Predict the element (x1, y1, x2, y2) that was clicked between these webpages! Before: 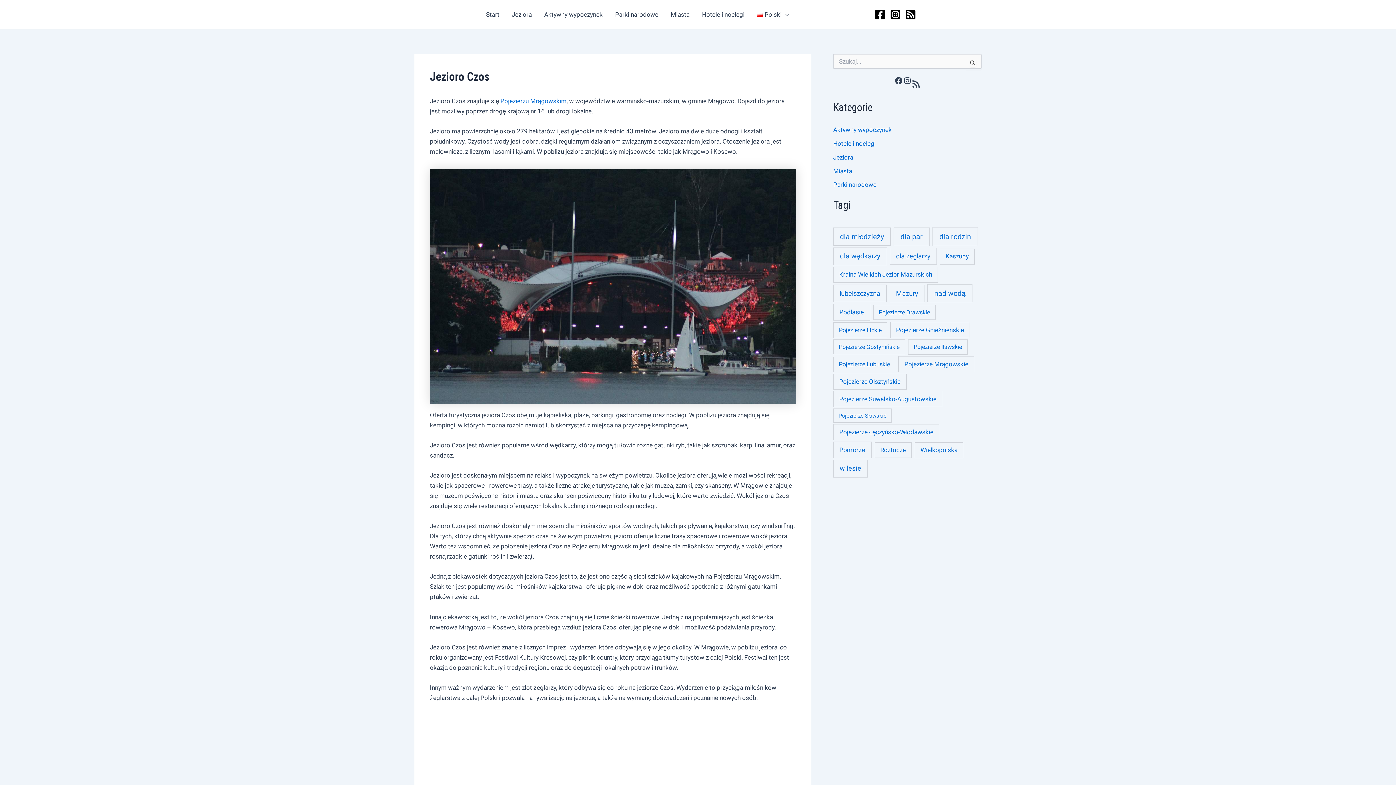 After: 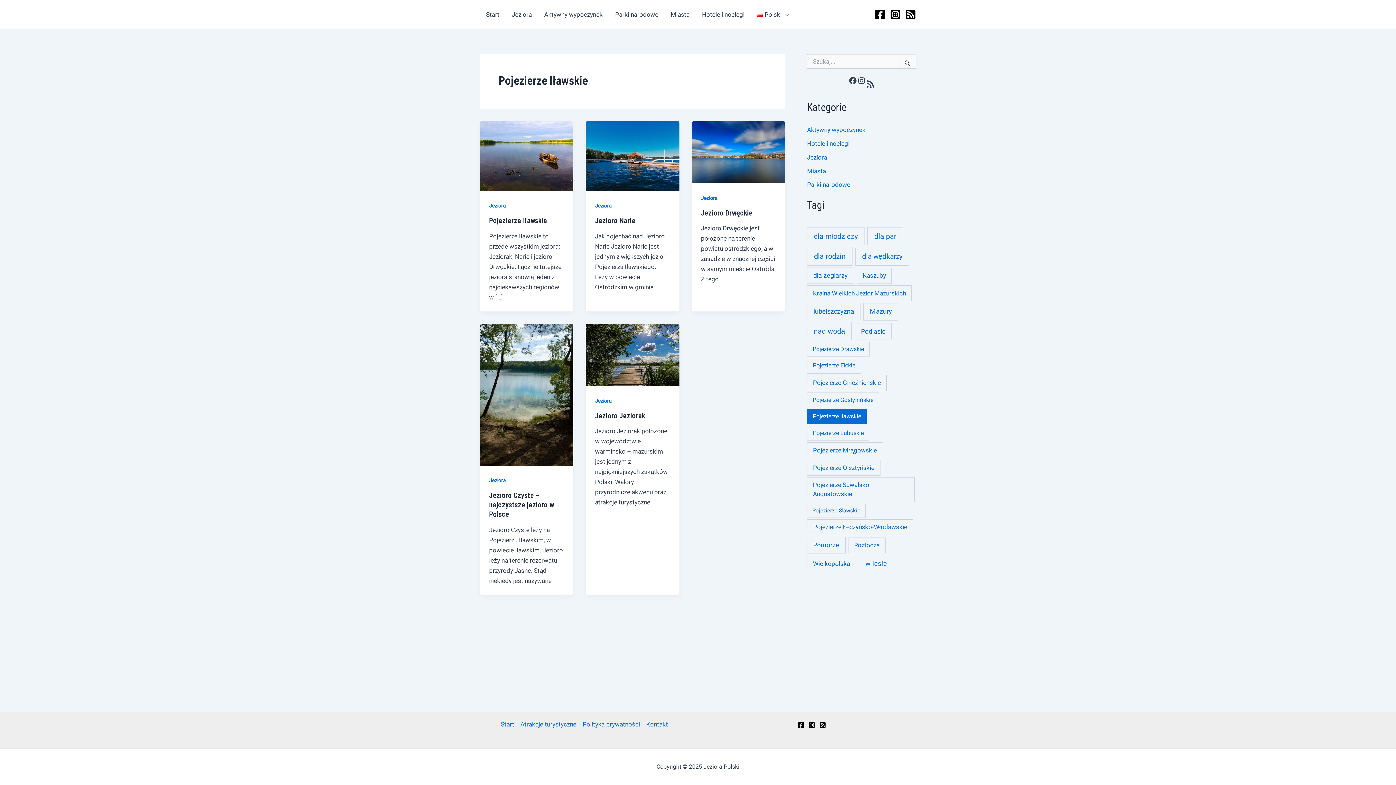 Action: label: Pojezierze Iławskie (5 elementów) bbox: (908, 339, 967, 354)